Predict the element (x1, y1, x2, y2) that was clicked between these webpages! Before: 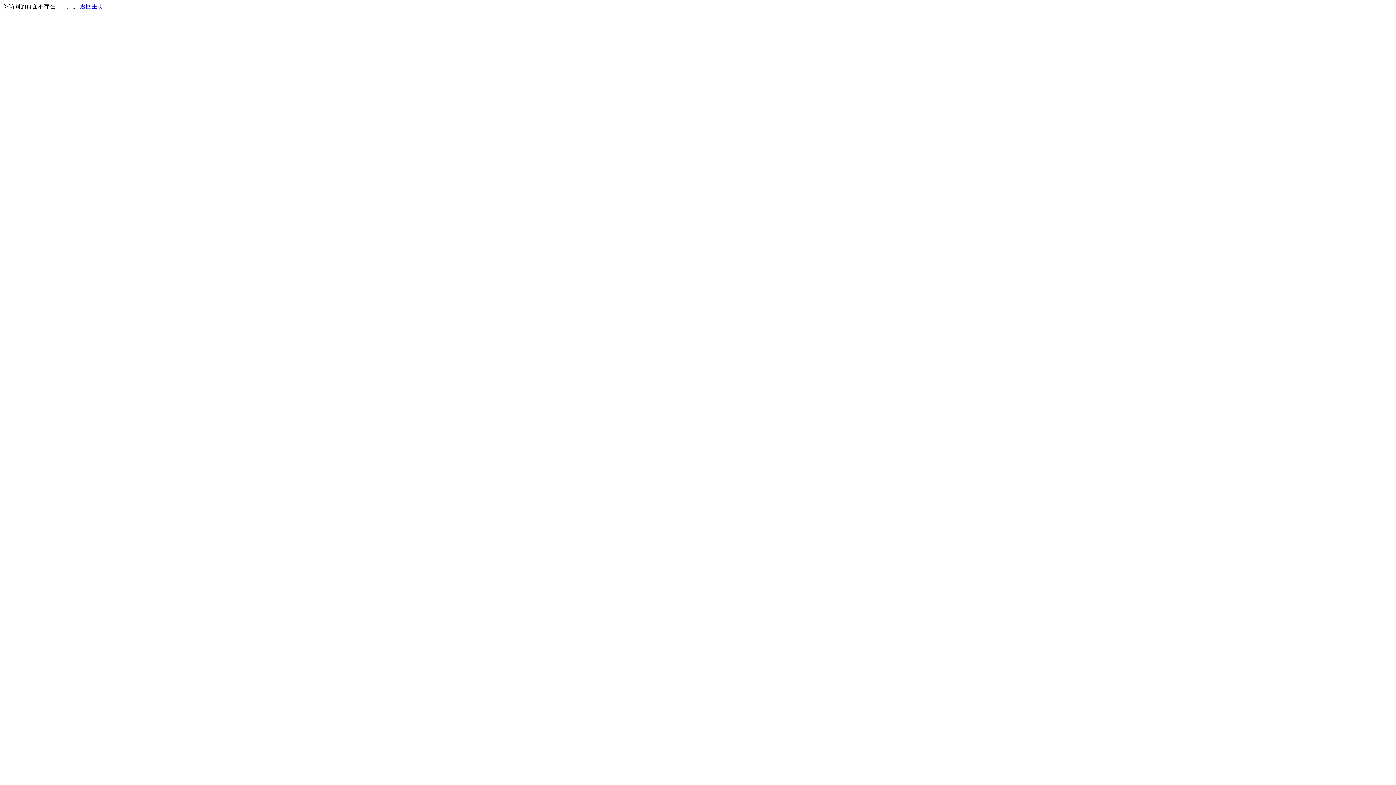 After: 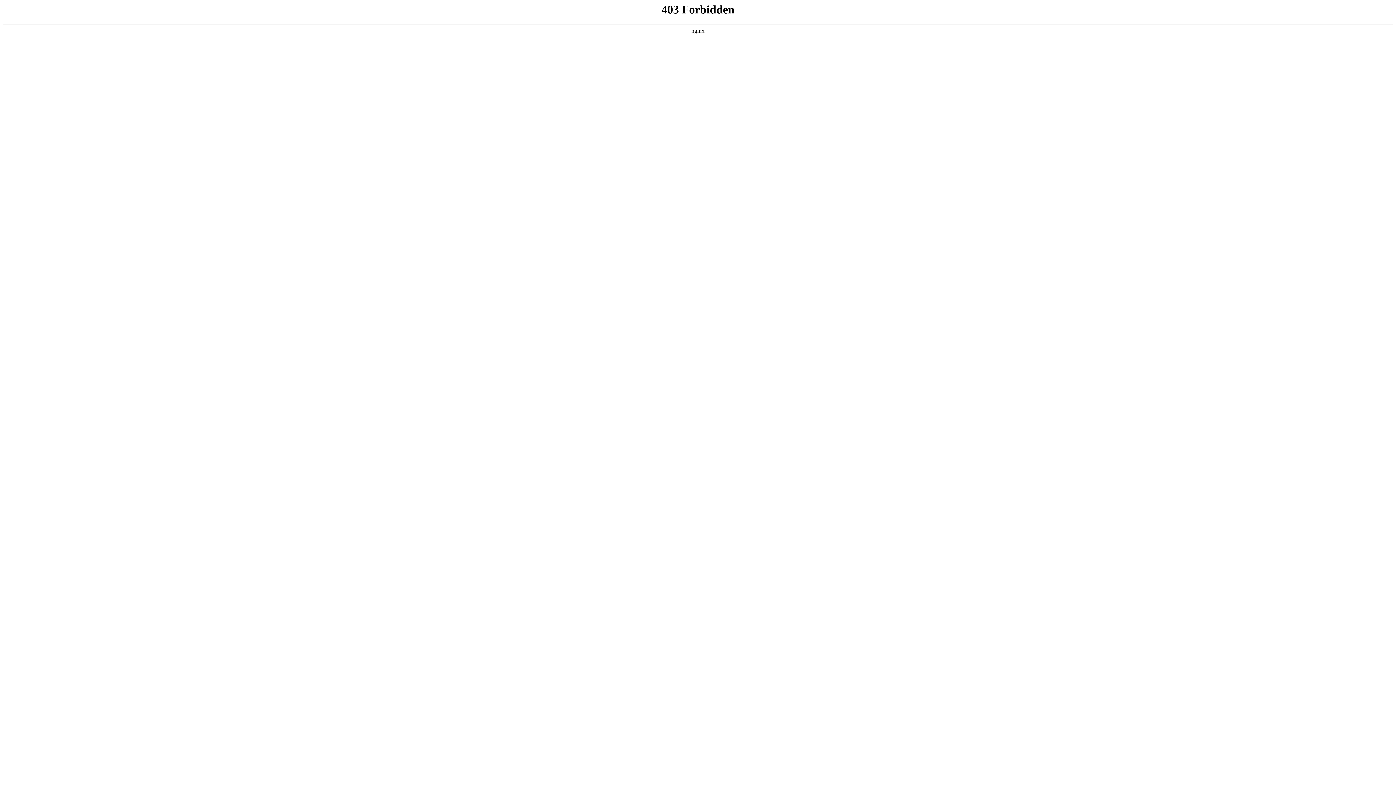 Action: bbox: (80, 3, 103, 9) label: 返回主页